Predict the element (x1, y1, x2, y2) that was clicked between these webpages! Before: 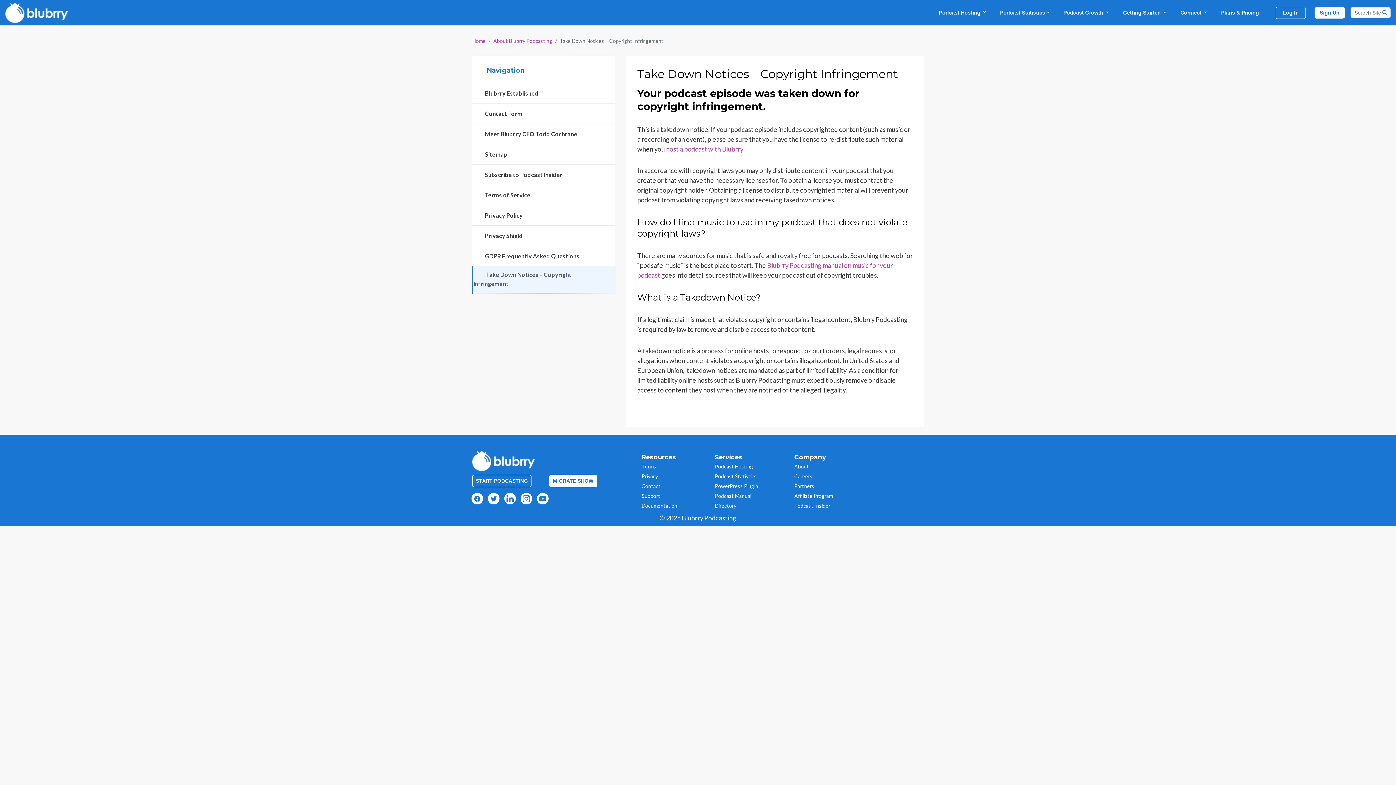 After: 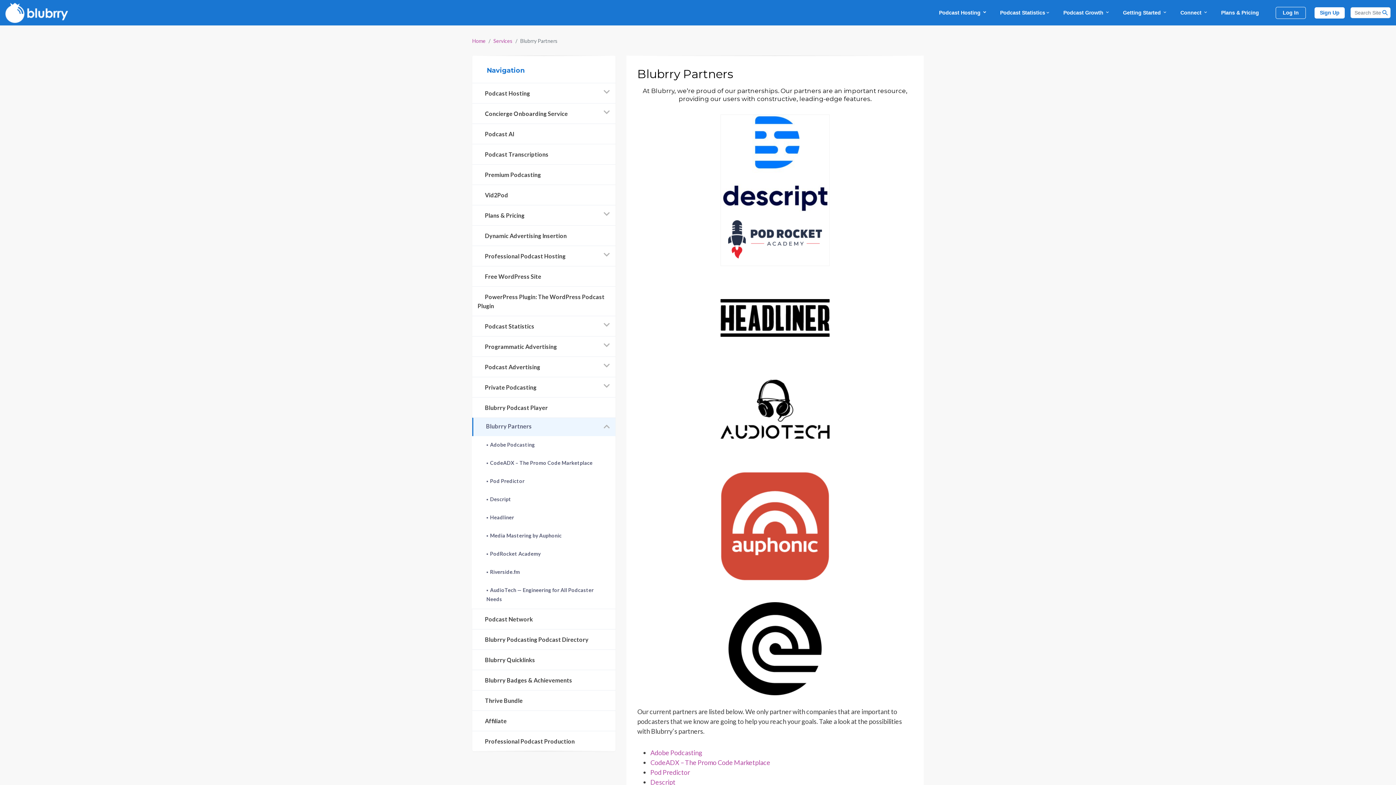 Action: bbox: (794, 483, 814, 489) label: Partners